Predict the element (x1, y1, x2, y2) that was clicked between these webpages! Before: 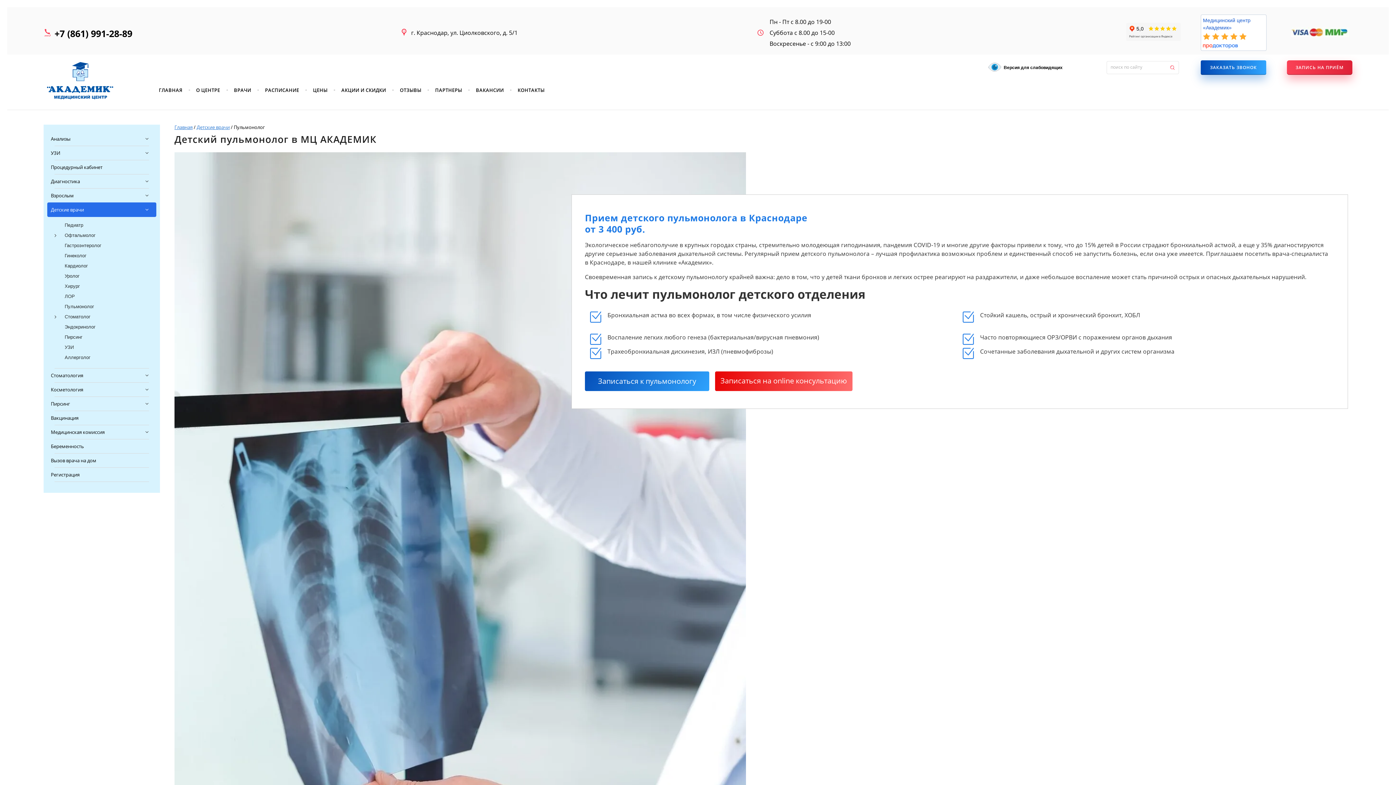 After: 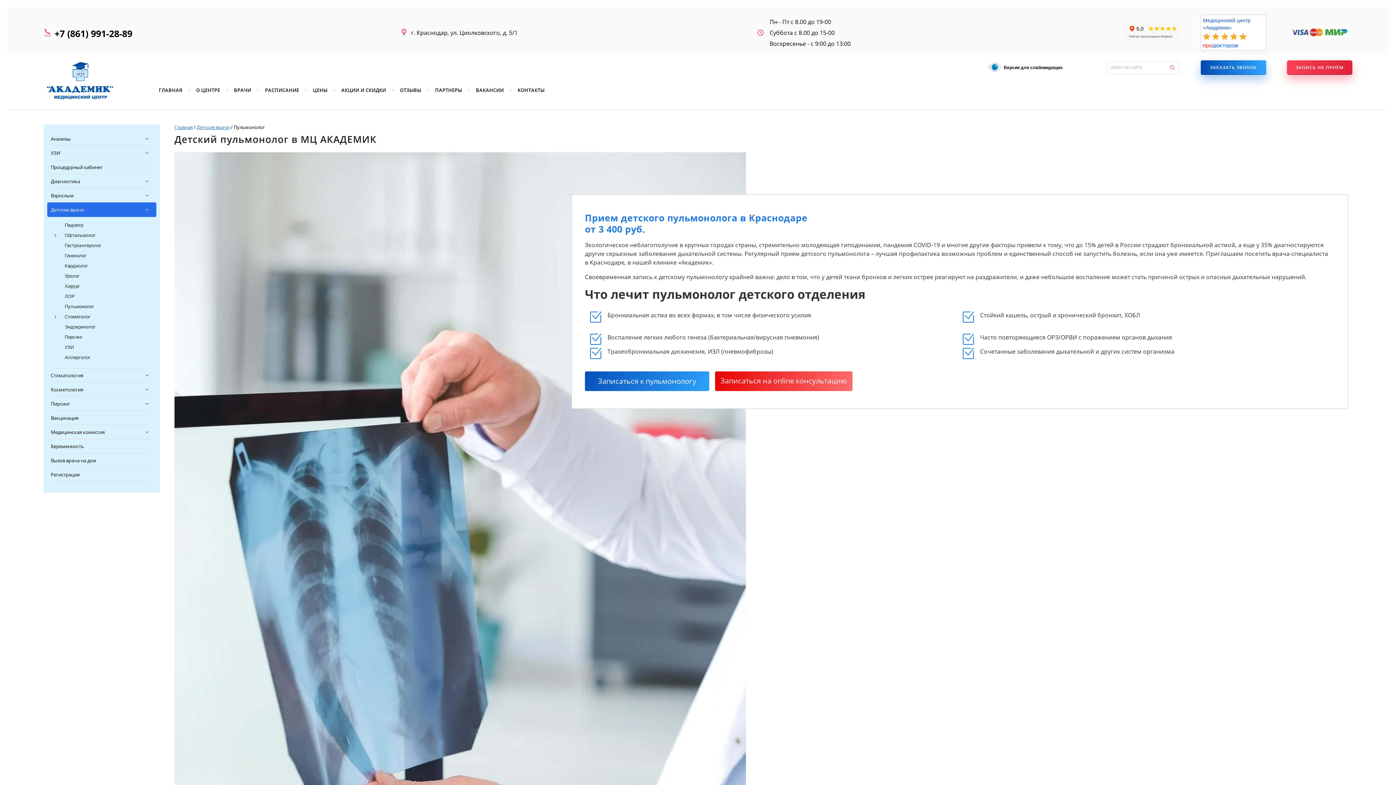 Action: bbox: (1203, 43, 1264, 48)